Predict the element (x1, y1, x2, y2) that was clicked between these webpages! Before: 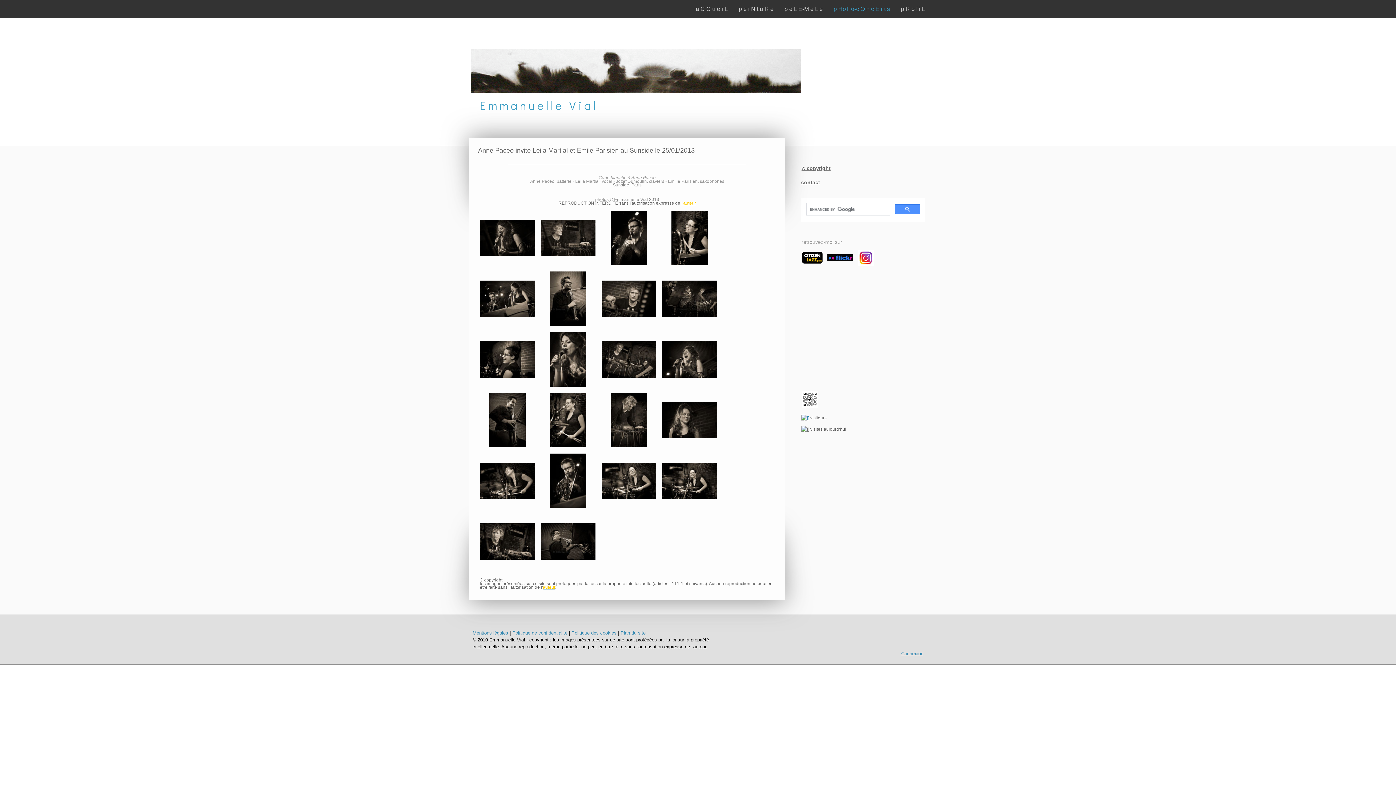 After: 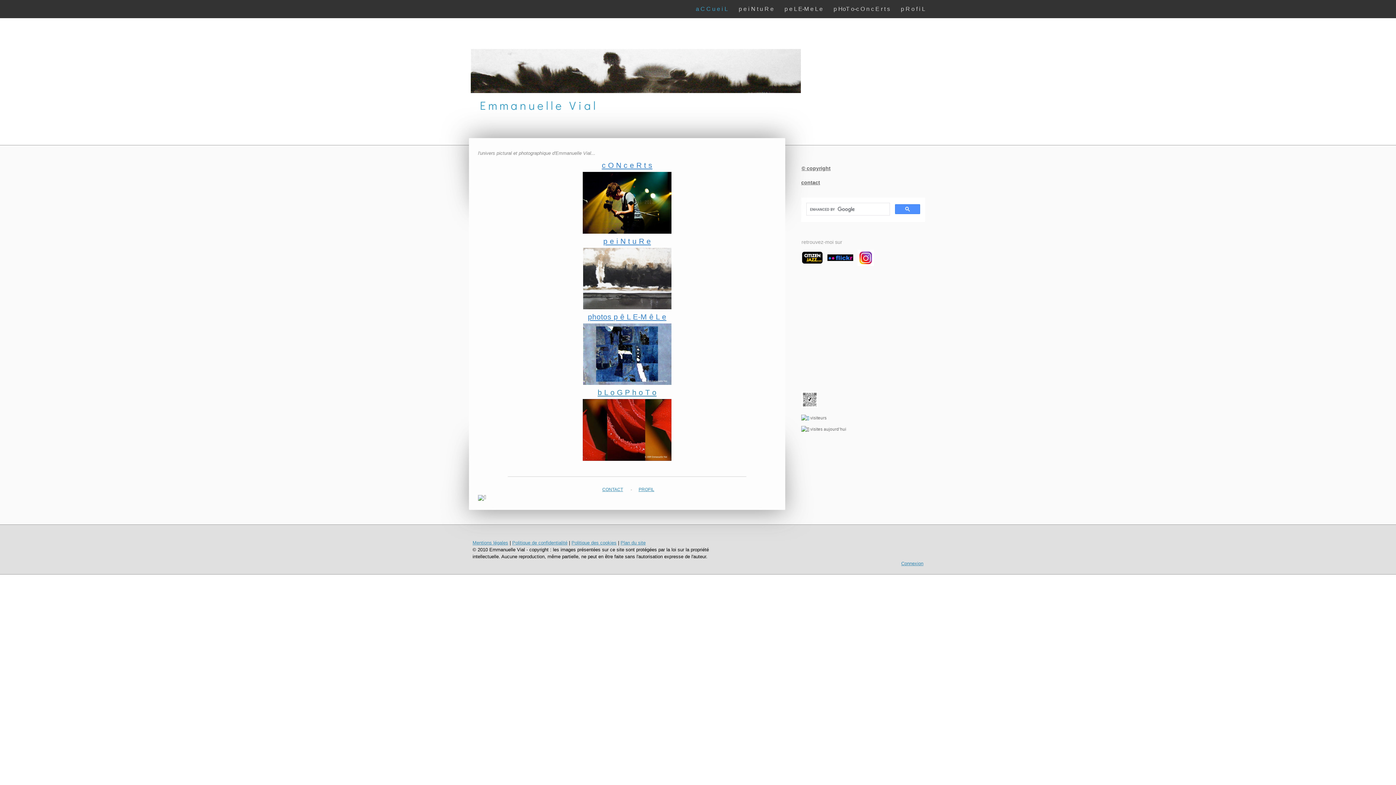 Action: bbox: (470, 50, 801, 56)